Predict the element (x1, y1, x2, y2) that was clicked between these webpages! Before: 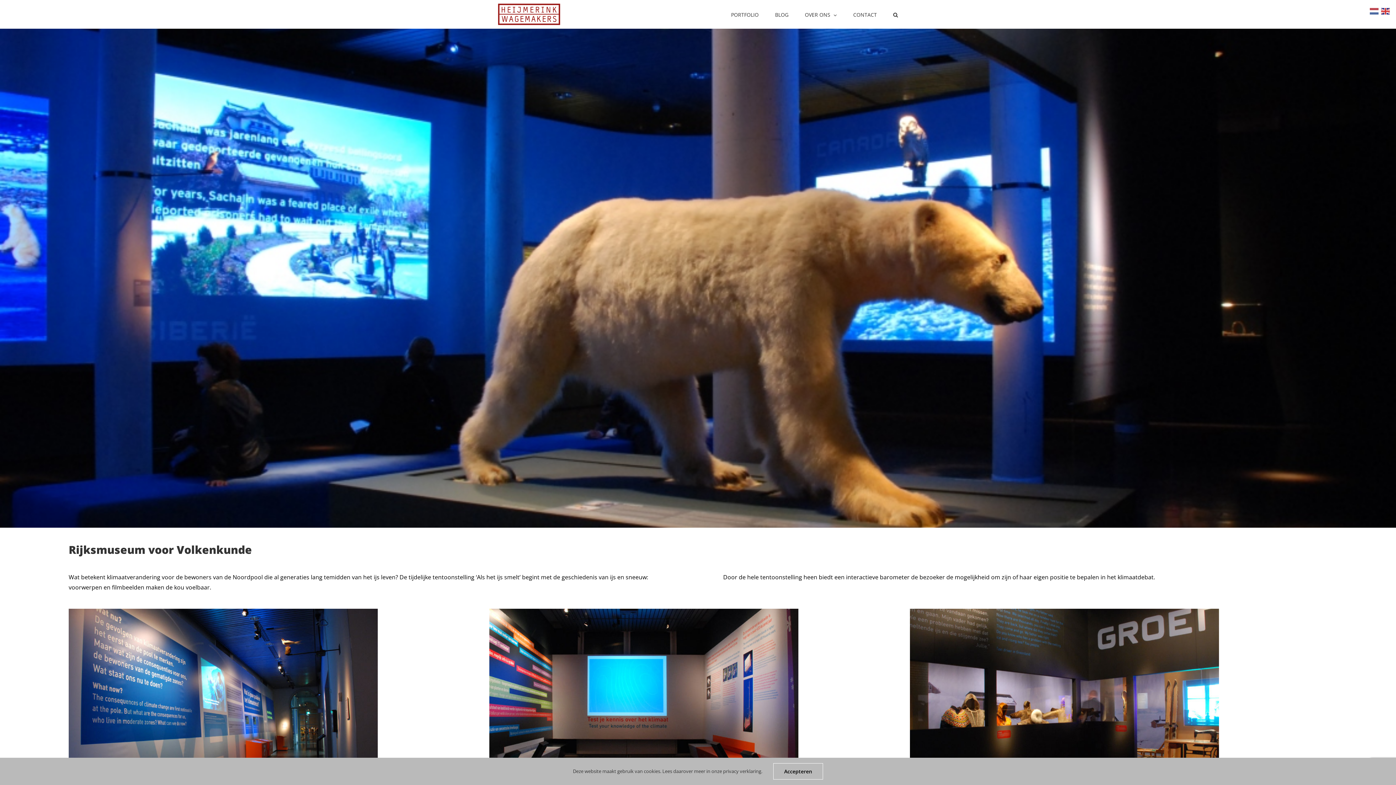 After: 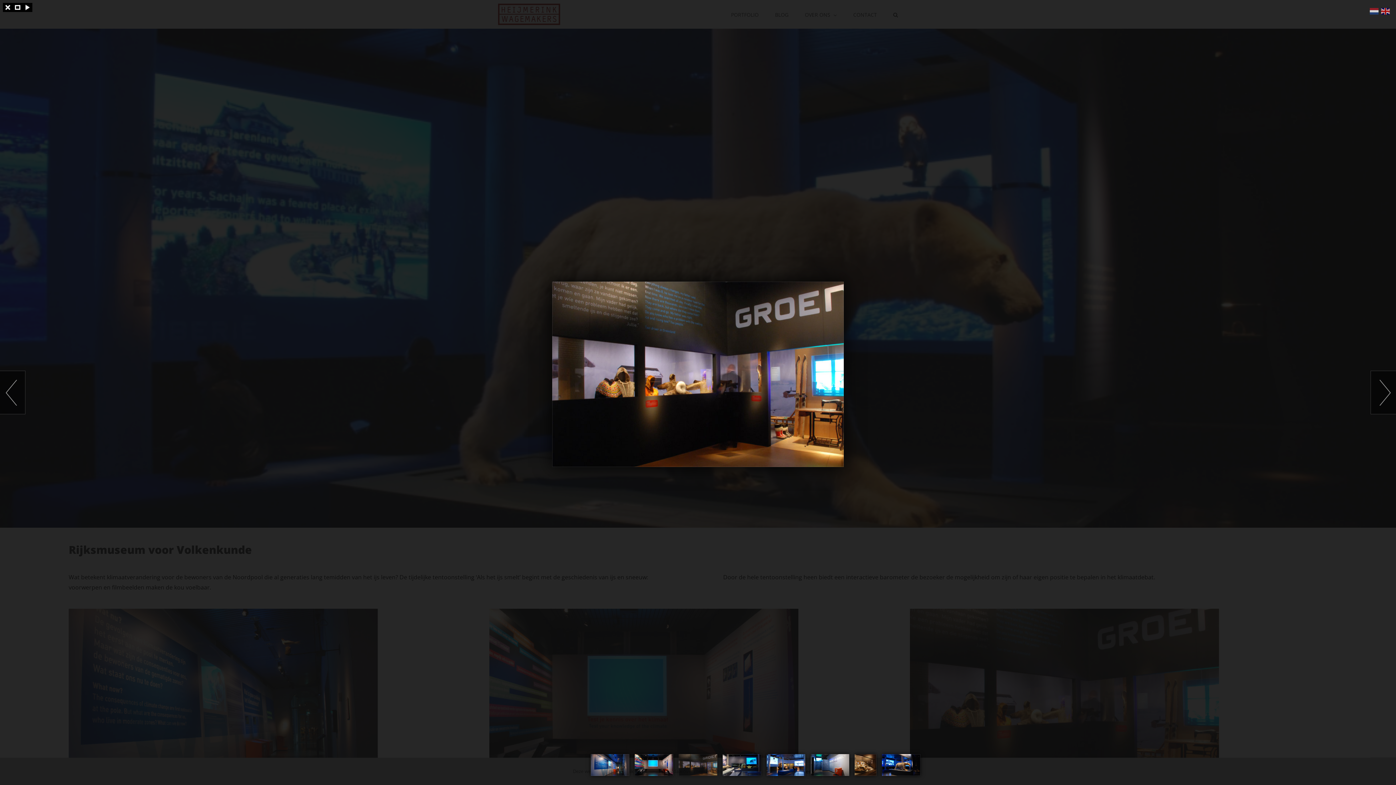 Action: bbox: (910, 610, 1201, 618)